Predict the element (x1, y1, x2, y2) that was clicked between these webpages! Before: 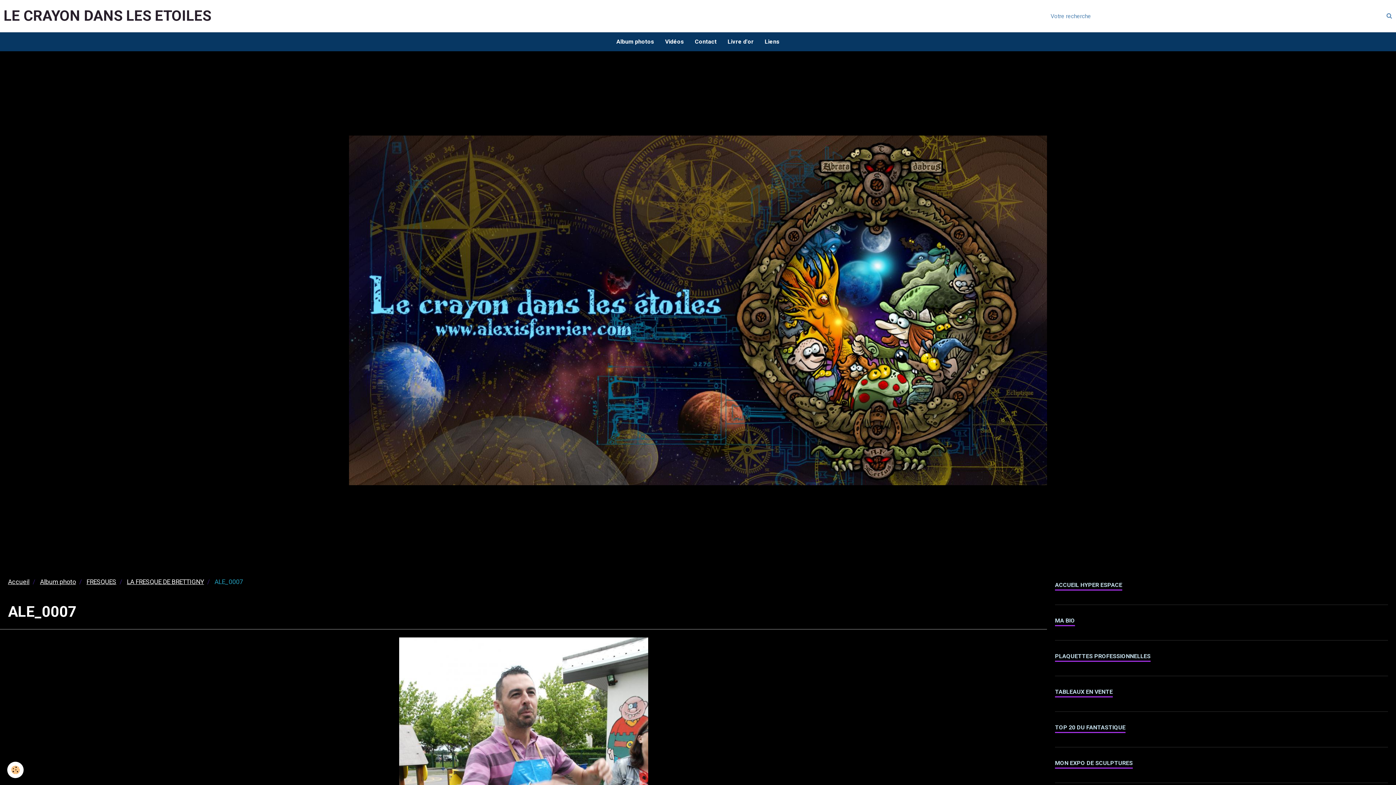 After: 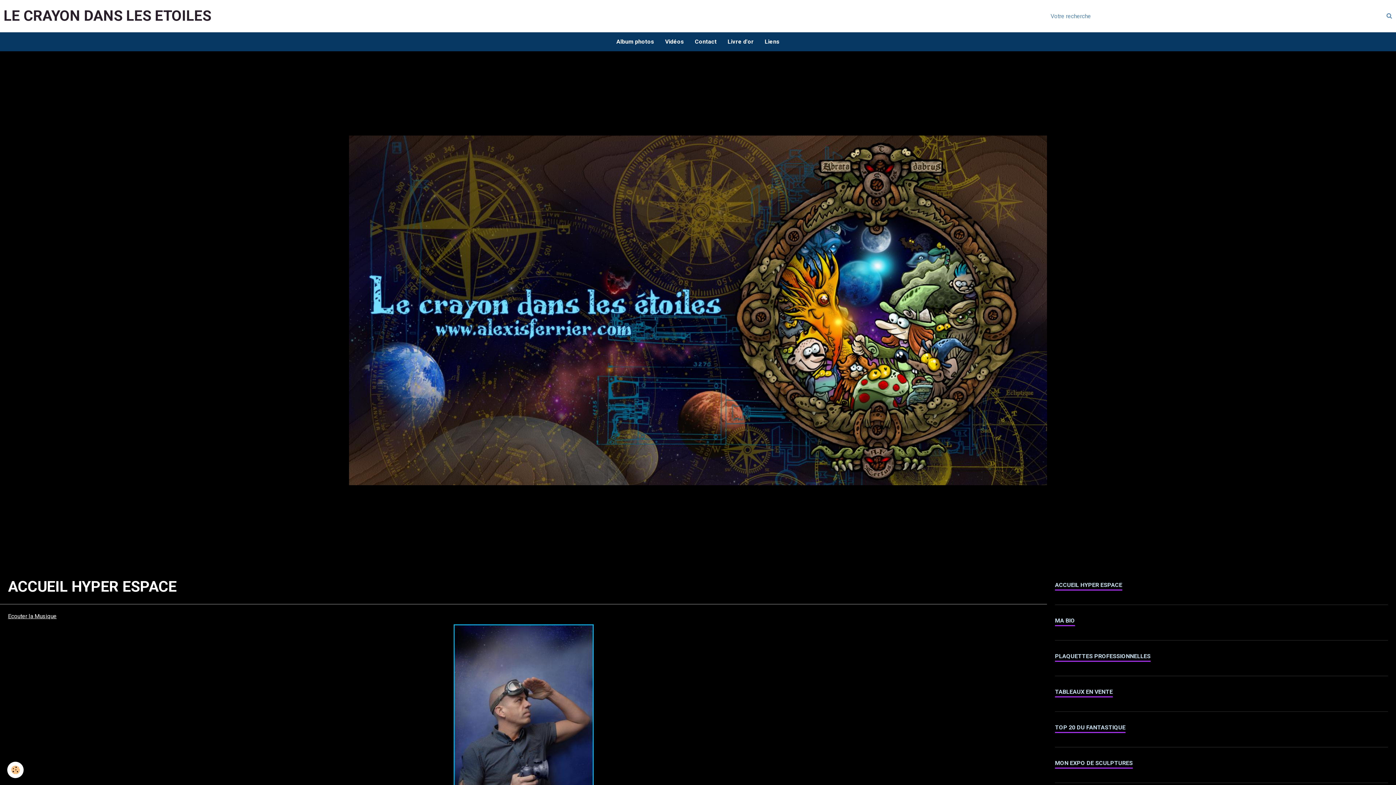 Action: label: Accueil bbox: (8, 578, 29, 585)